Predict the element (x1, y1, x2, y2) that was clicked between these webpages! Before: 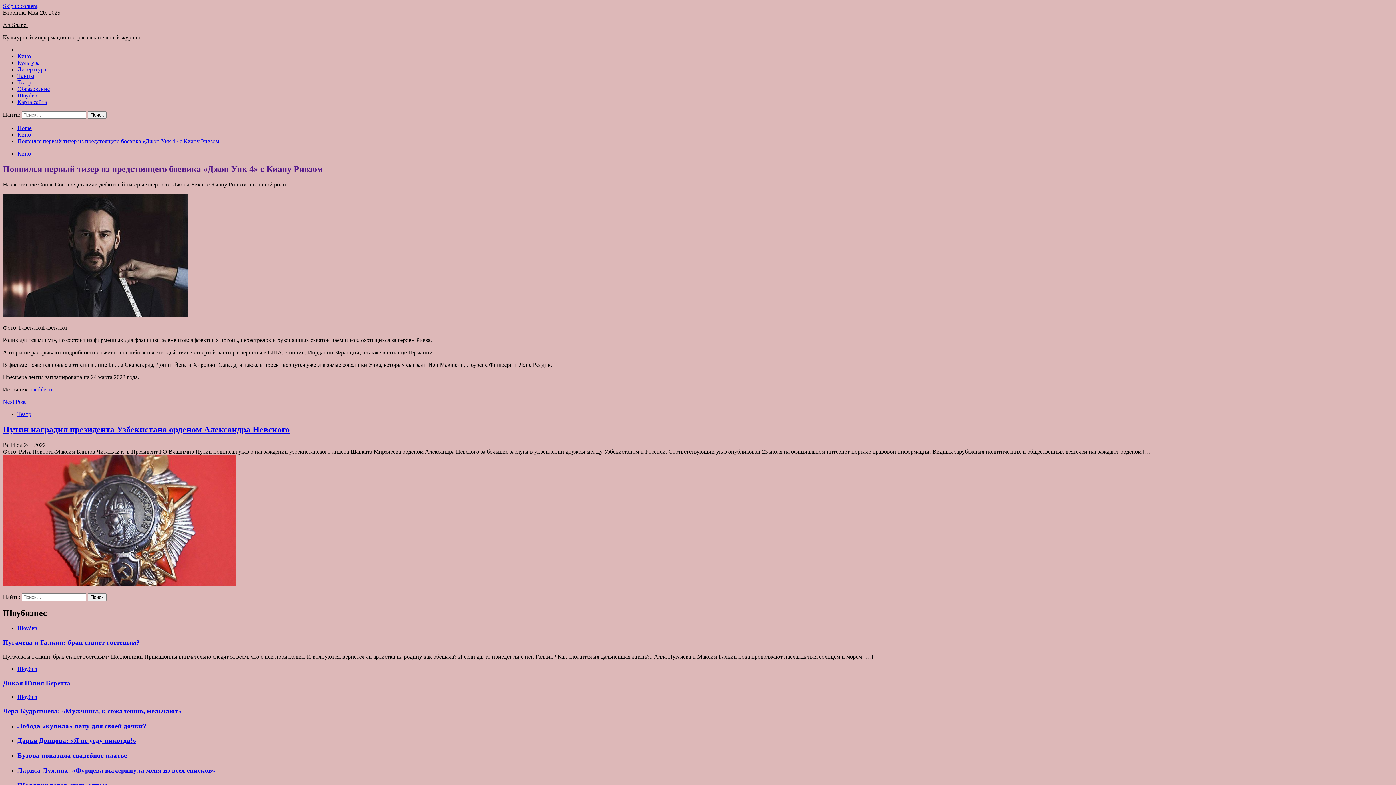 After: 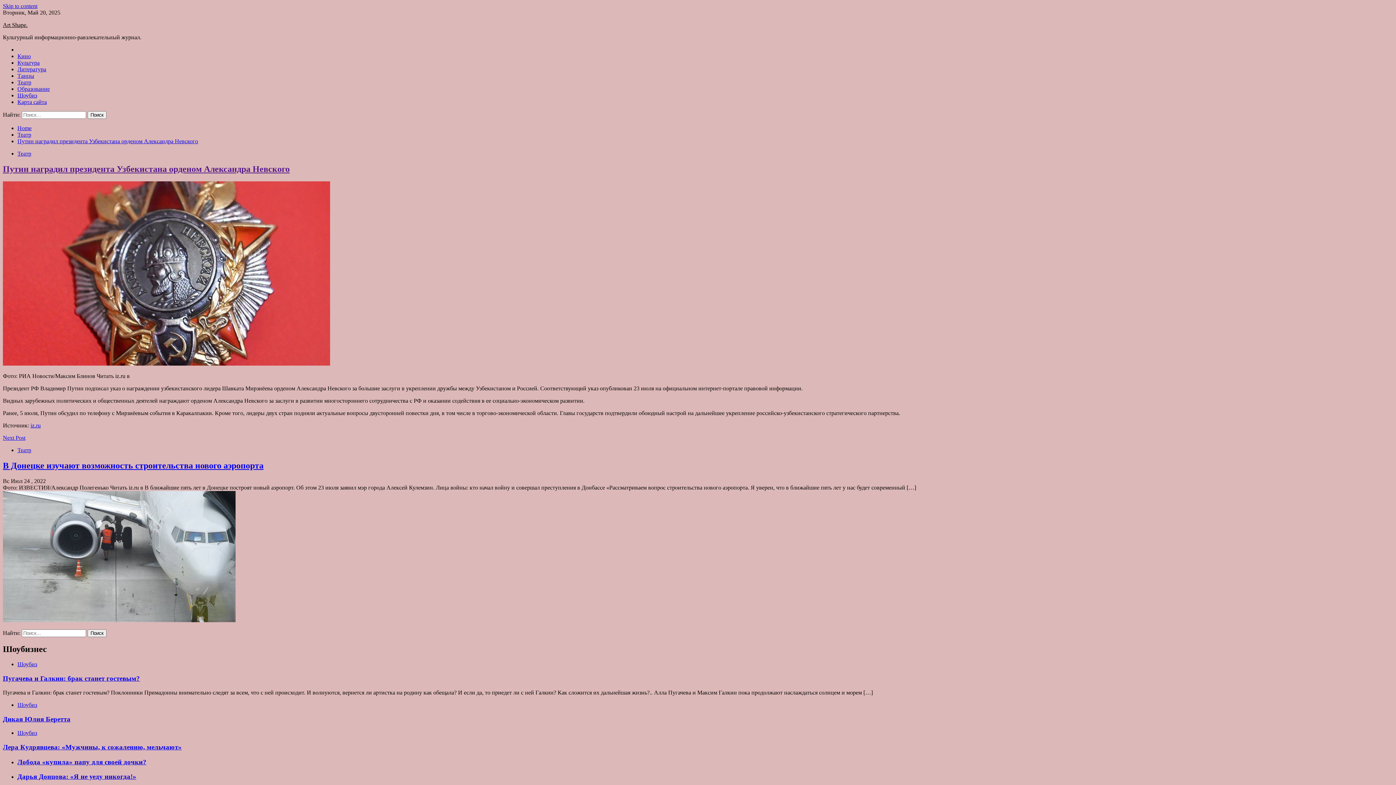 Action: label: Путин наградил президента Узбекистана орденом Александра Невского bbox: (2, 424, 289, 434)